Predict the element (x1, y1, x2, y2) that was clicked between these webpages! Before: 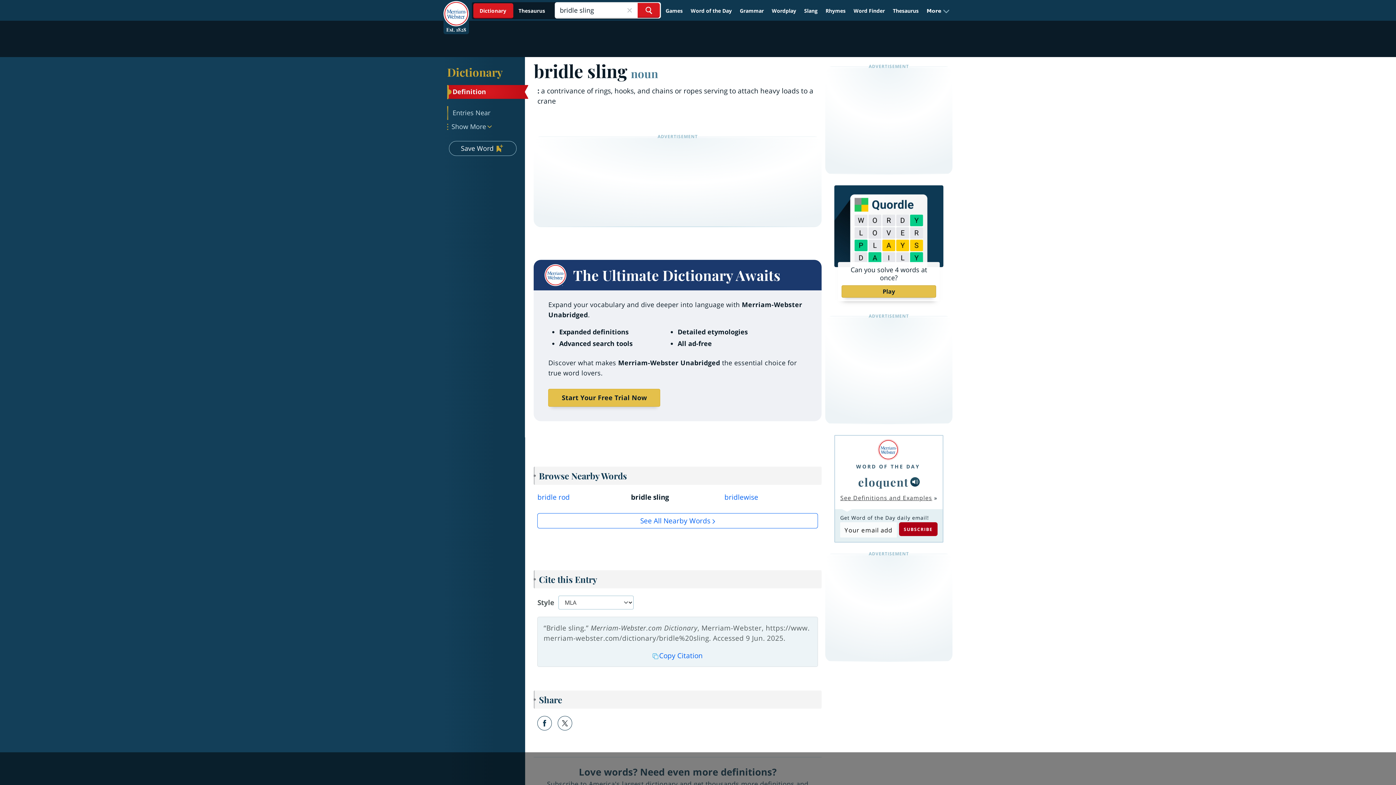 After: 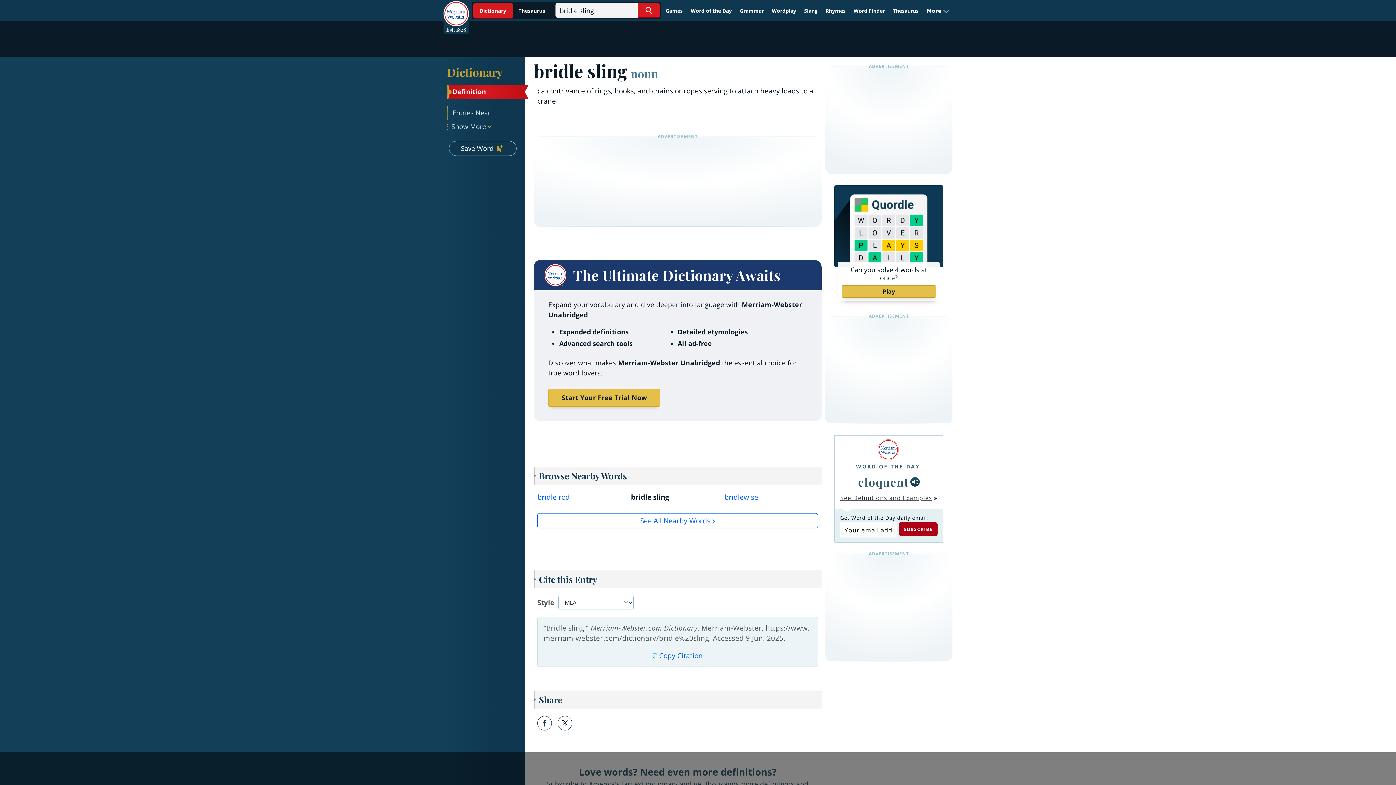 Action: label: Definition bbox: (448, 85, 524, 98)